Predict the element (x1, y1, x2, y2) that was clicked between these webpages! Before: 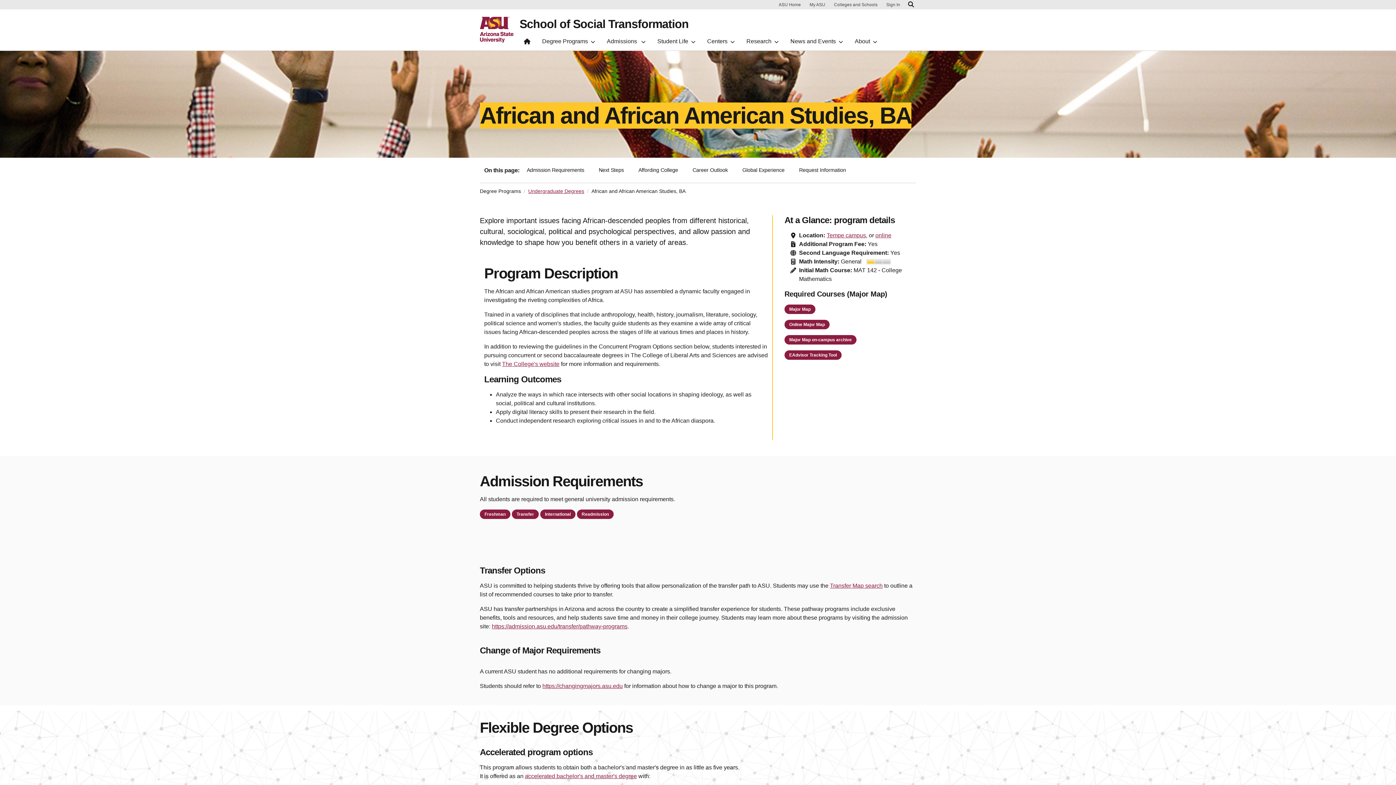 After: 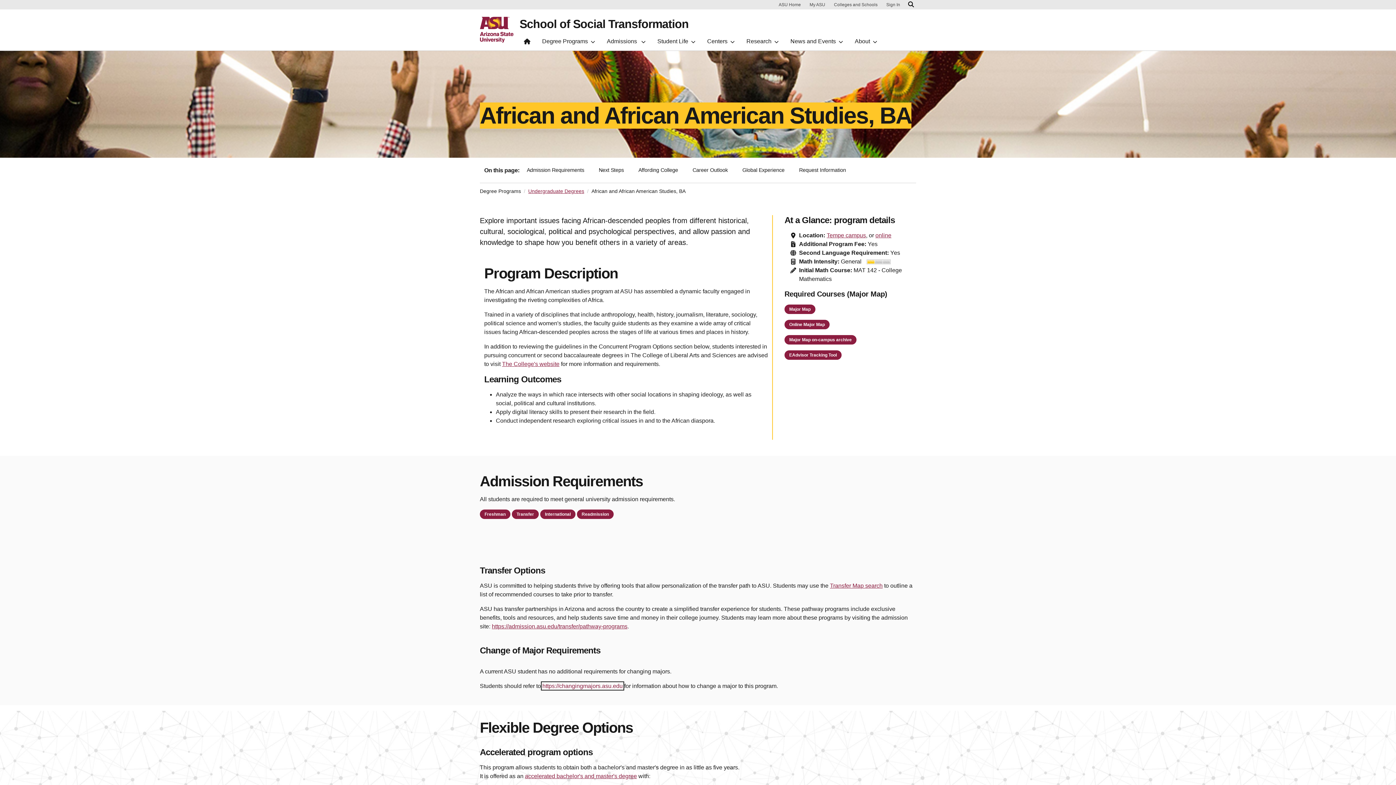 Action: bbox: (542, 683, 622, 689) label: https://changingmajors.asu.edu